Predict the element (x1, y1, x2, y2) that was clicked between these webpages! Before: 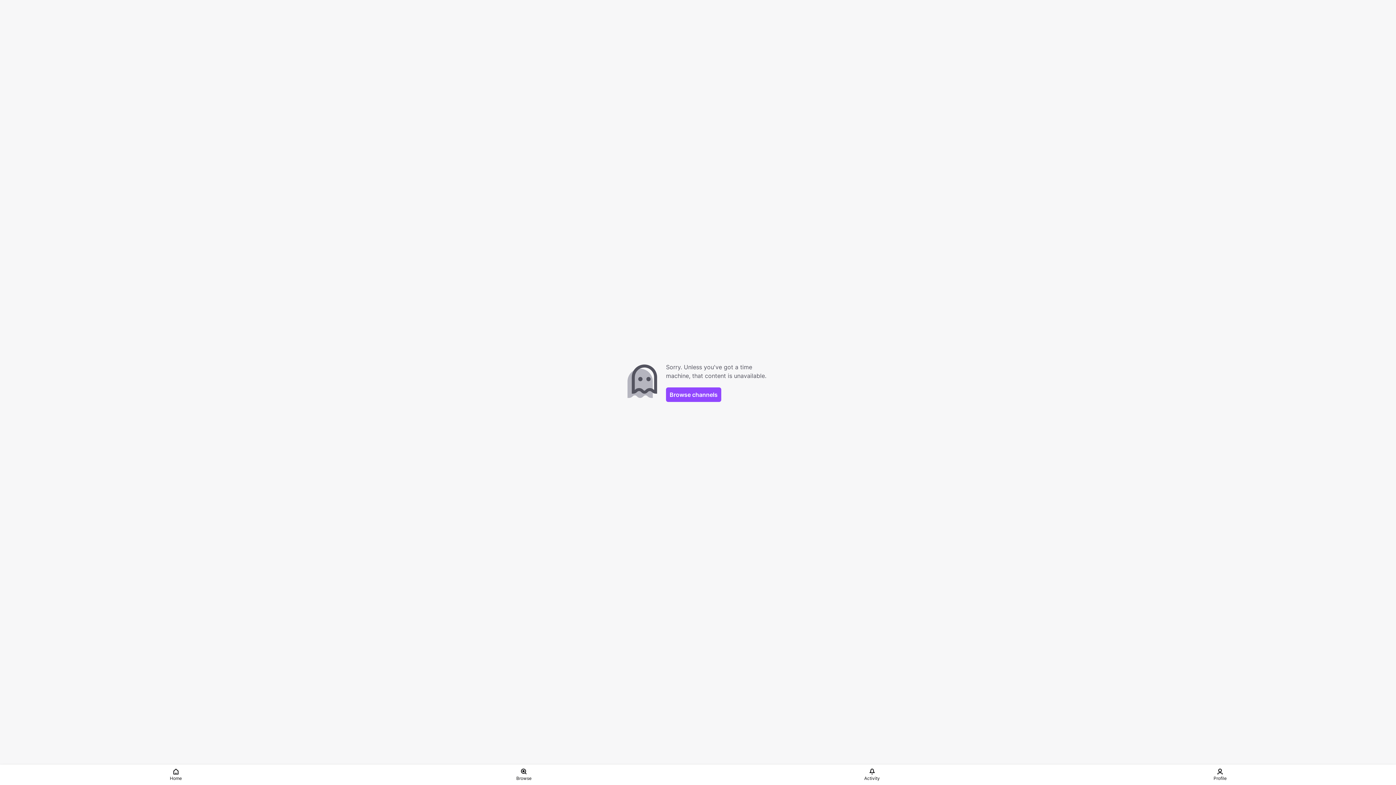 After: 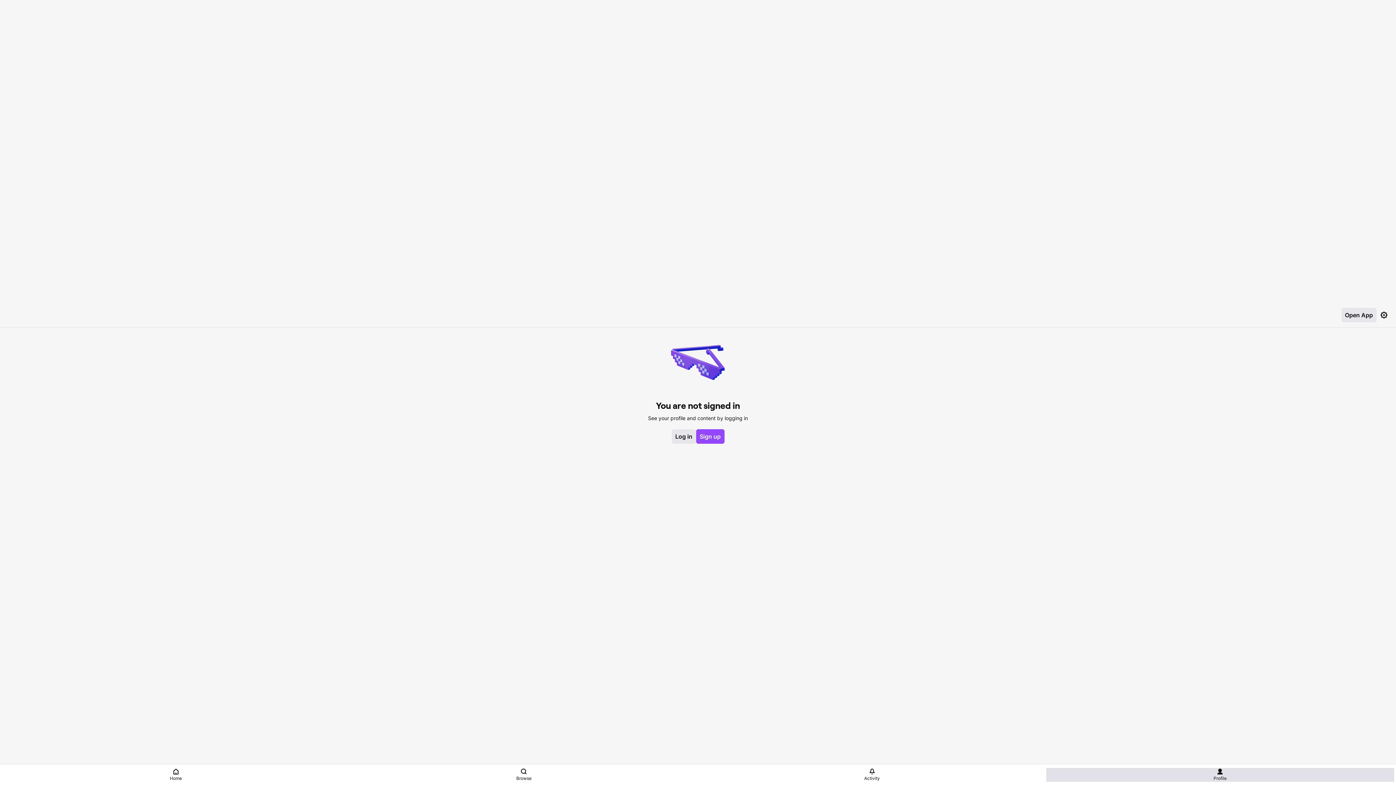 Action: label: Profile bbox: (1046, 768, 1394, 782)